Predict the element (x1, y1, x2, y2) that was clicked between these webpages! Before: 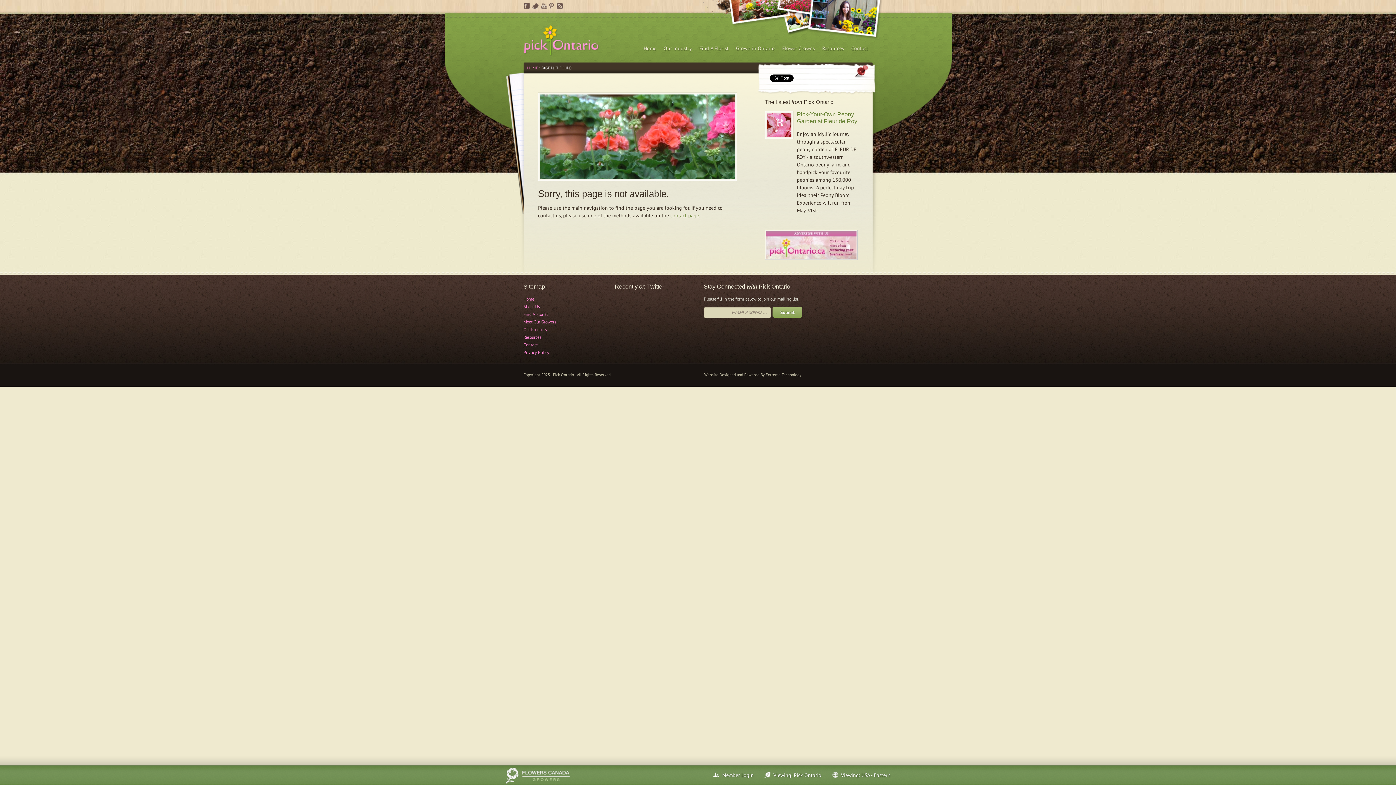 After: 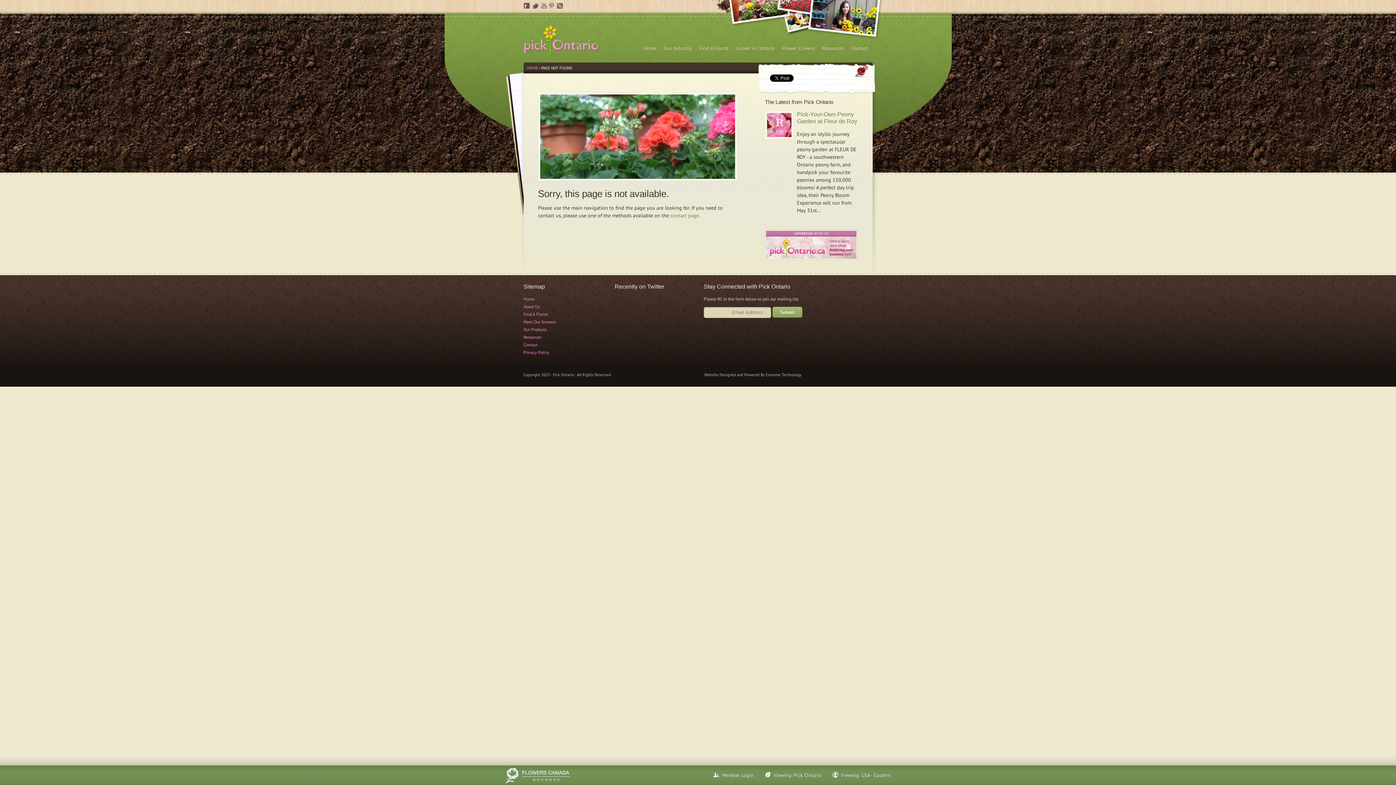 Action: bbox: (670, 212, 700, 218) label: contact page.